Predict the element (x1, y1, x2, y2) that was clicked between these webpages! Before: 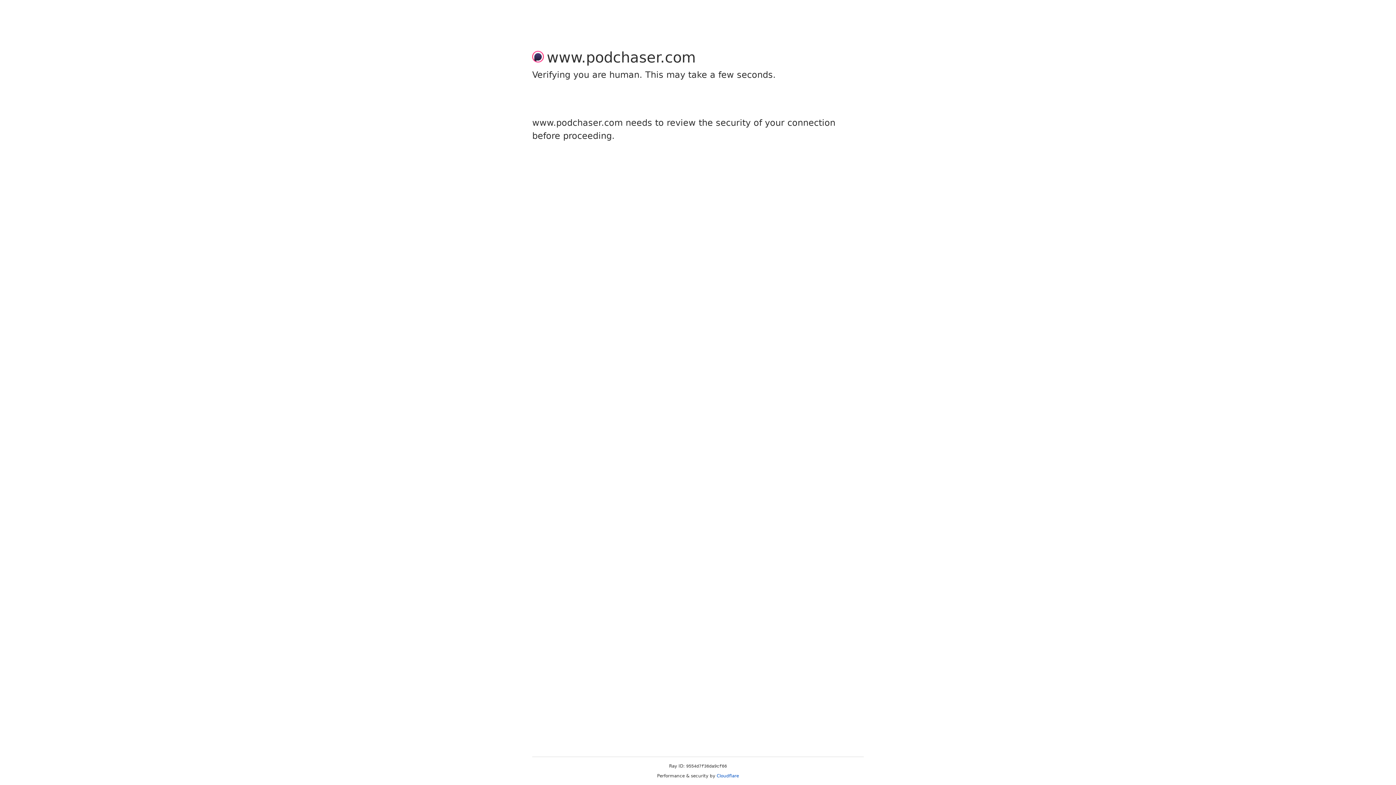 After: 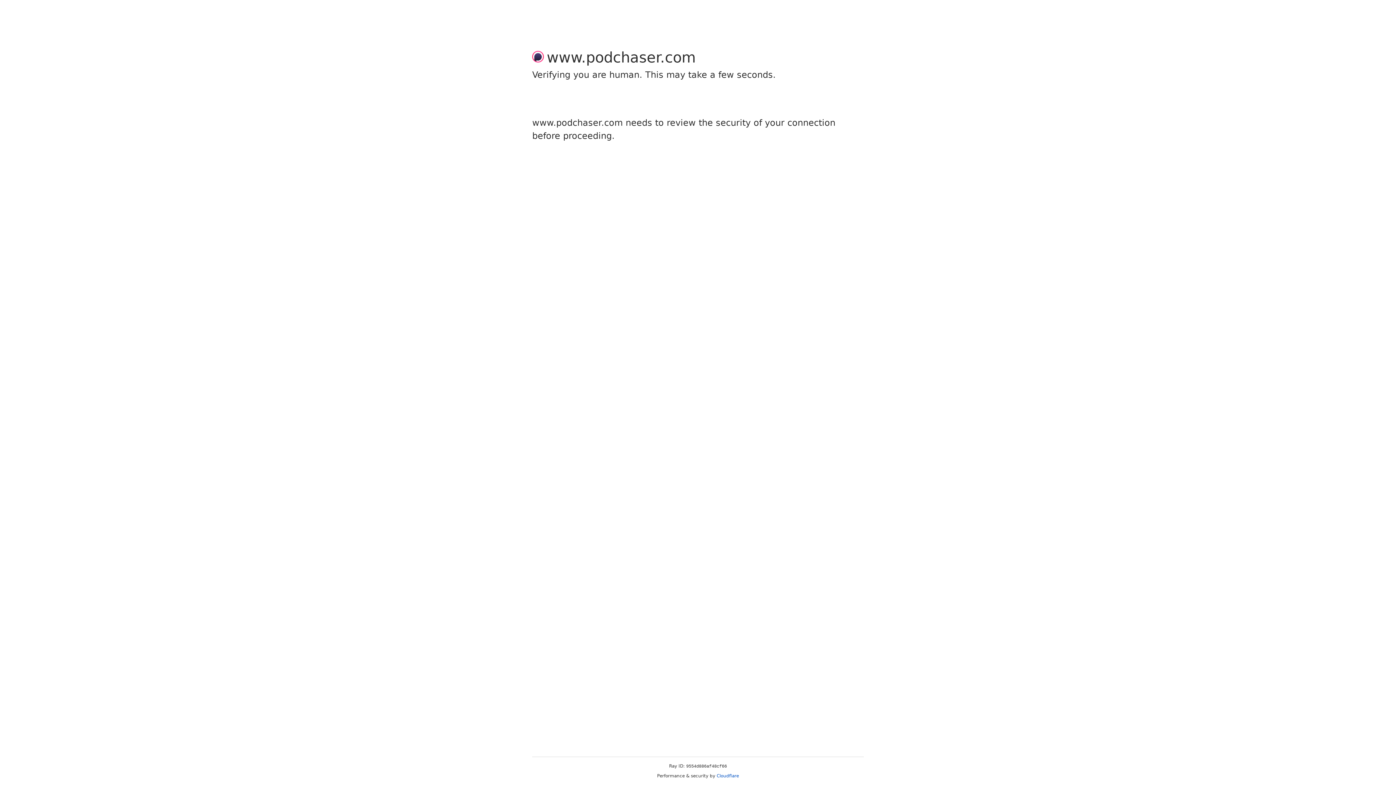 Action: label: Cloudflare bbox: (716, 773, 739, 778)